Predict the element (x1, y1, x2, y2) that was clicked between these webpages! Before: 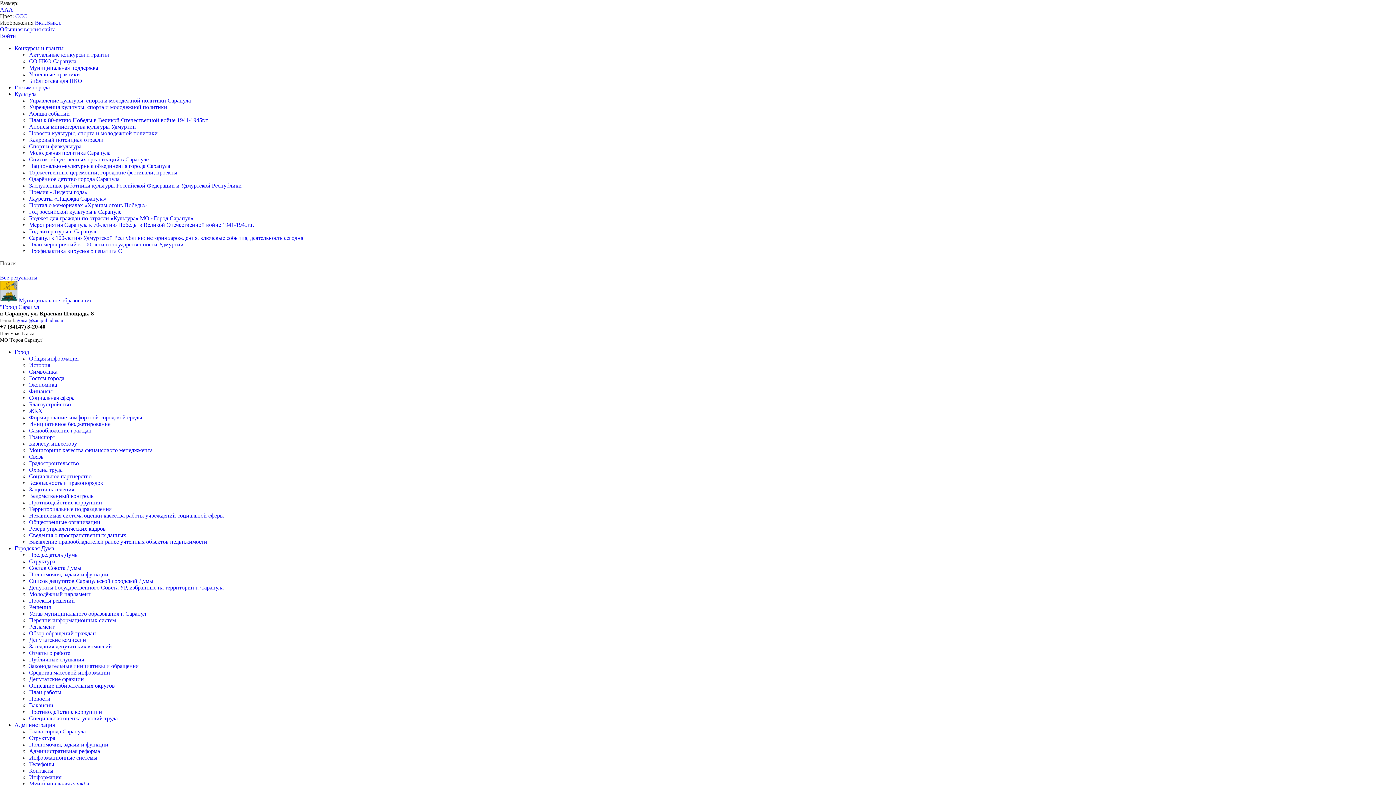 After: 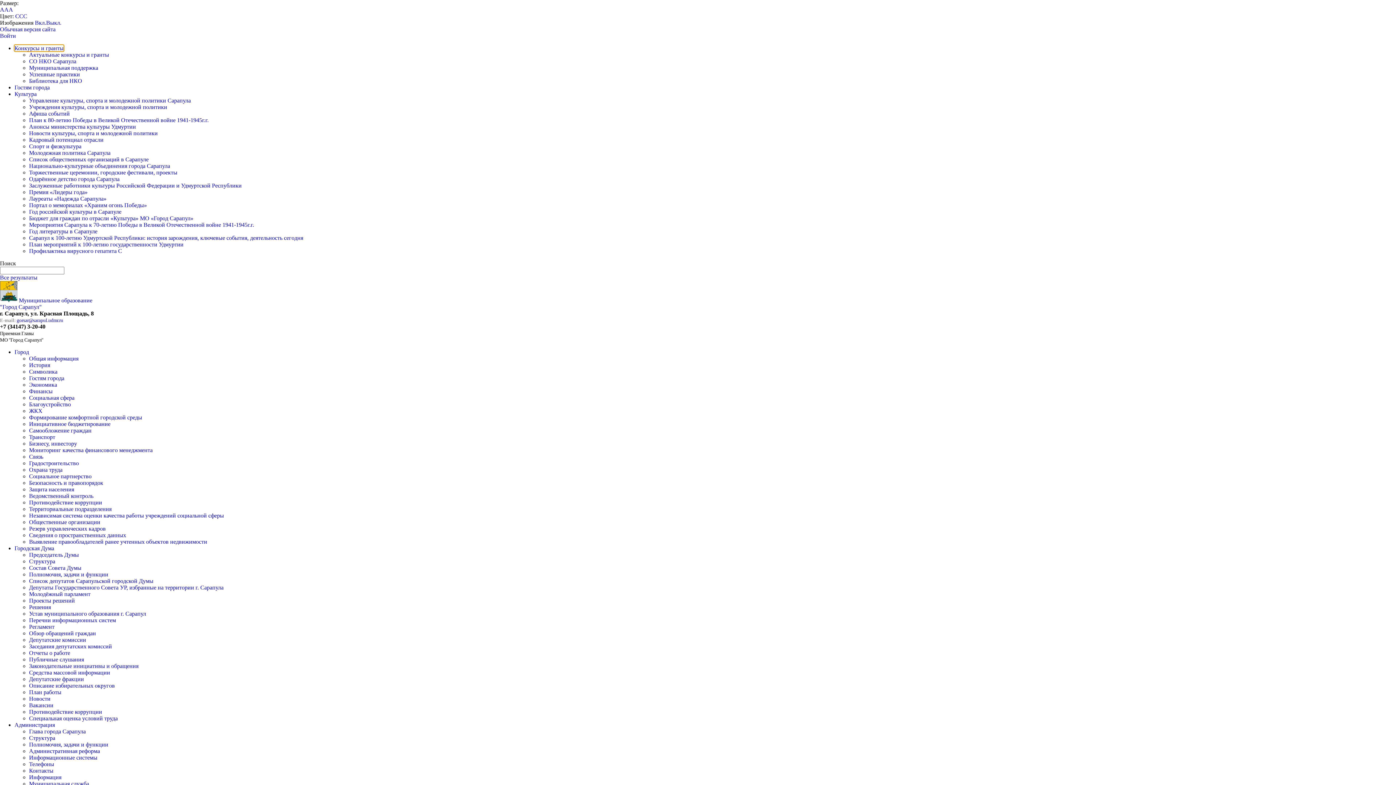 Action: bbox: (14, 45, 63, 51) label: Конкурсы и гранты